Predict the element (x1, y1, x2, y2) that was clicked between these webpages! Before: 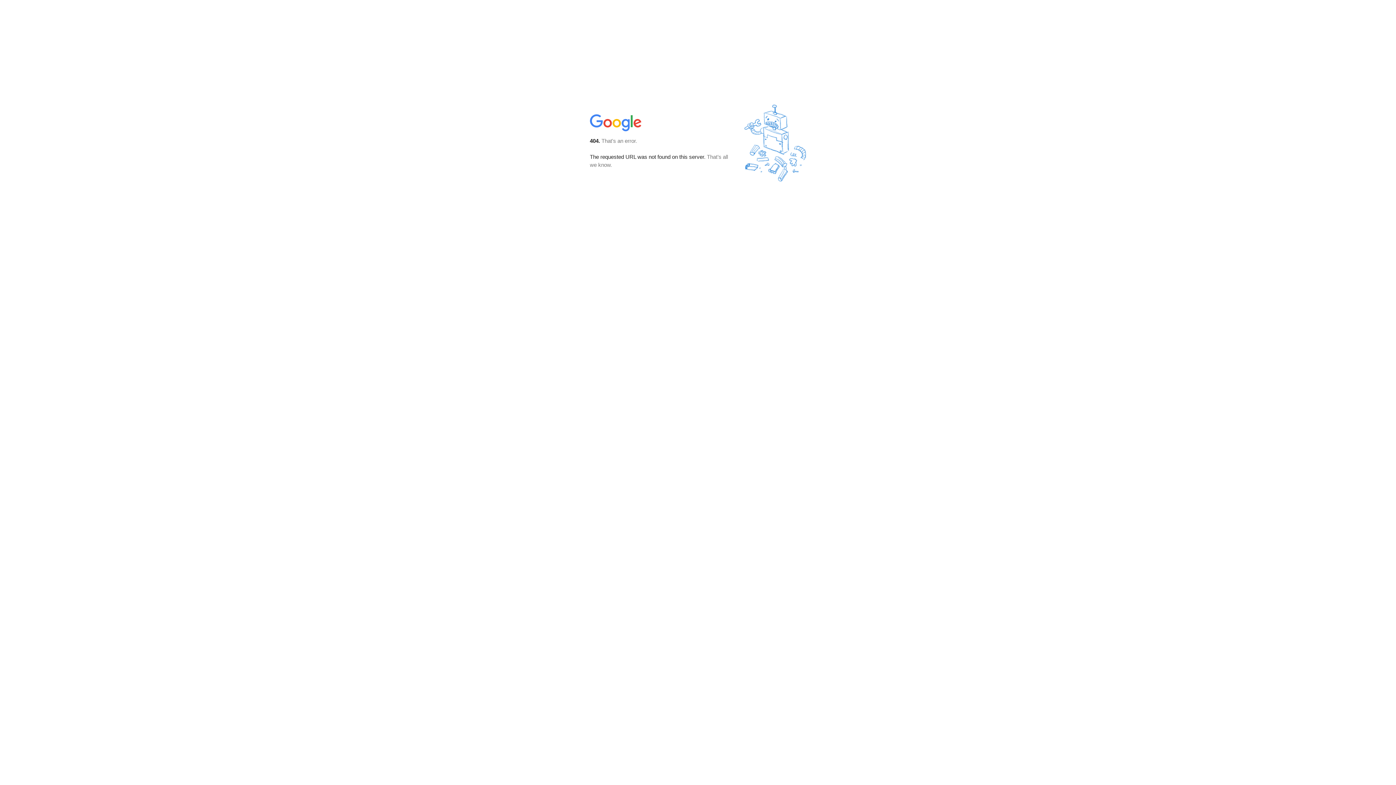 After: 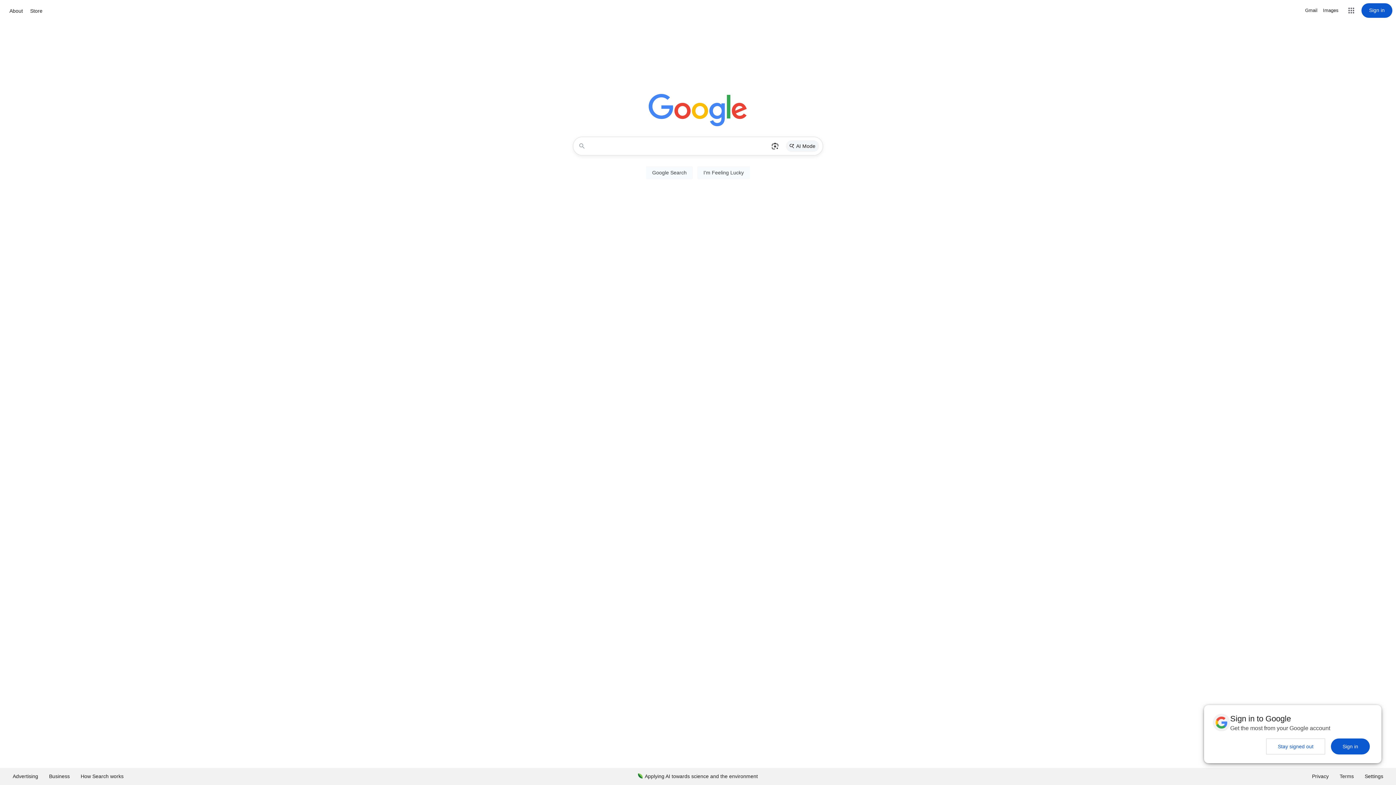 Action: bbox: (590, 127, 642, 134)